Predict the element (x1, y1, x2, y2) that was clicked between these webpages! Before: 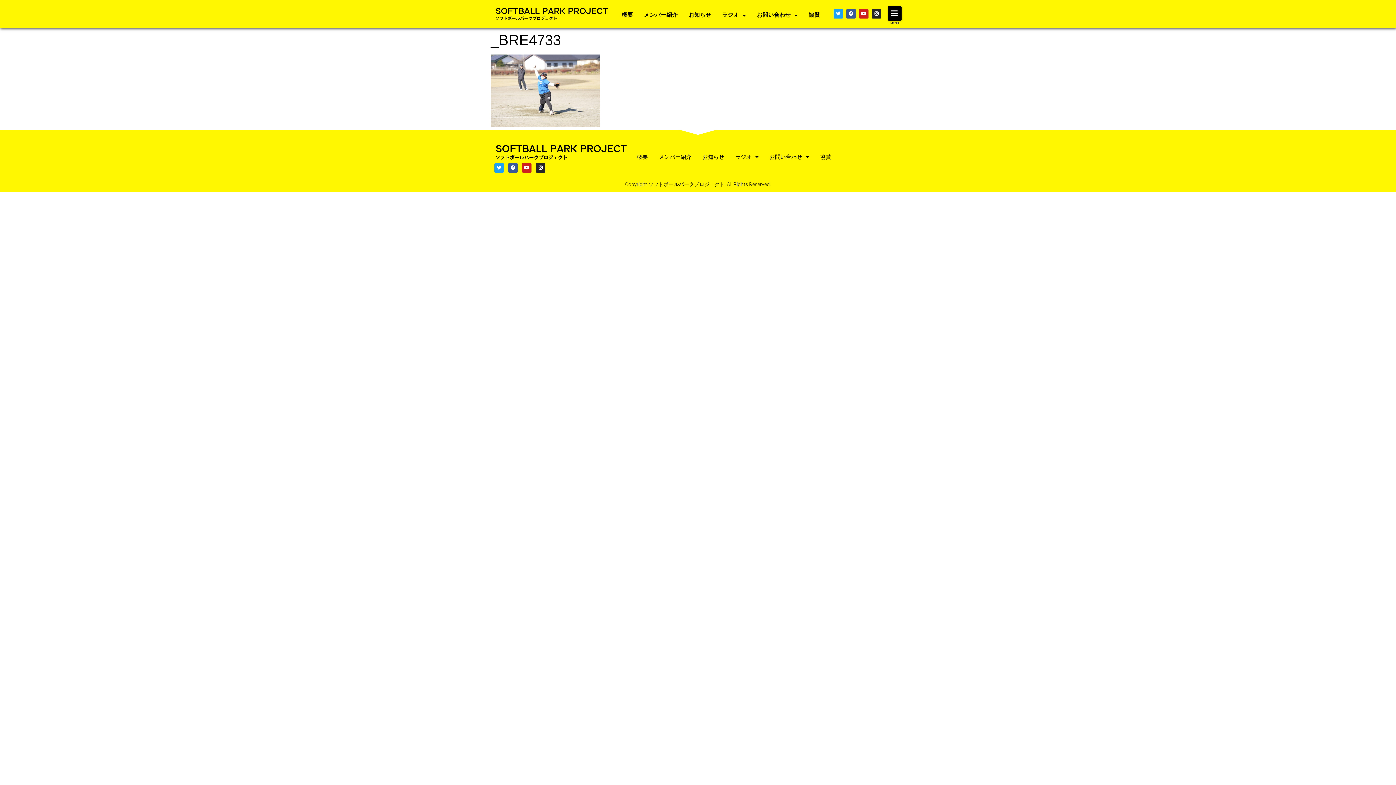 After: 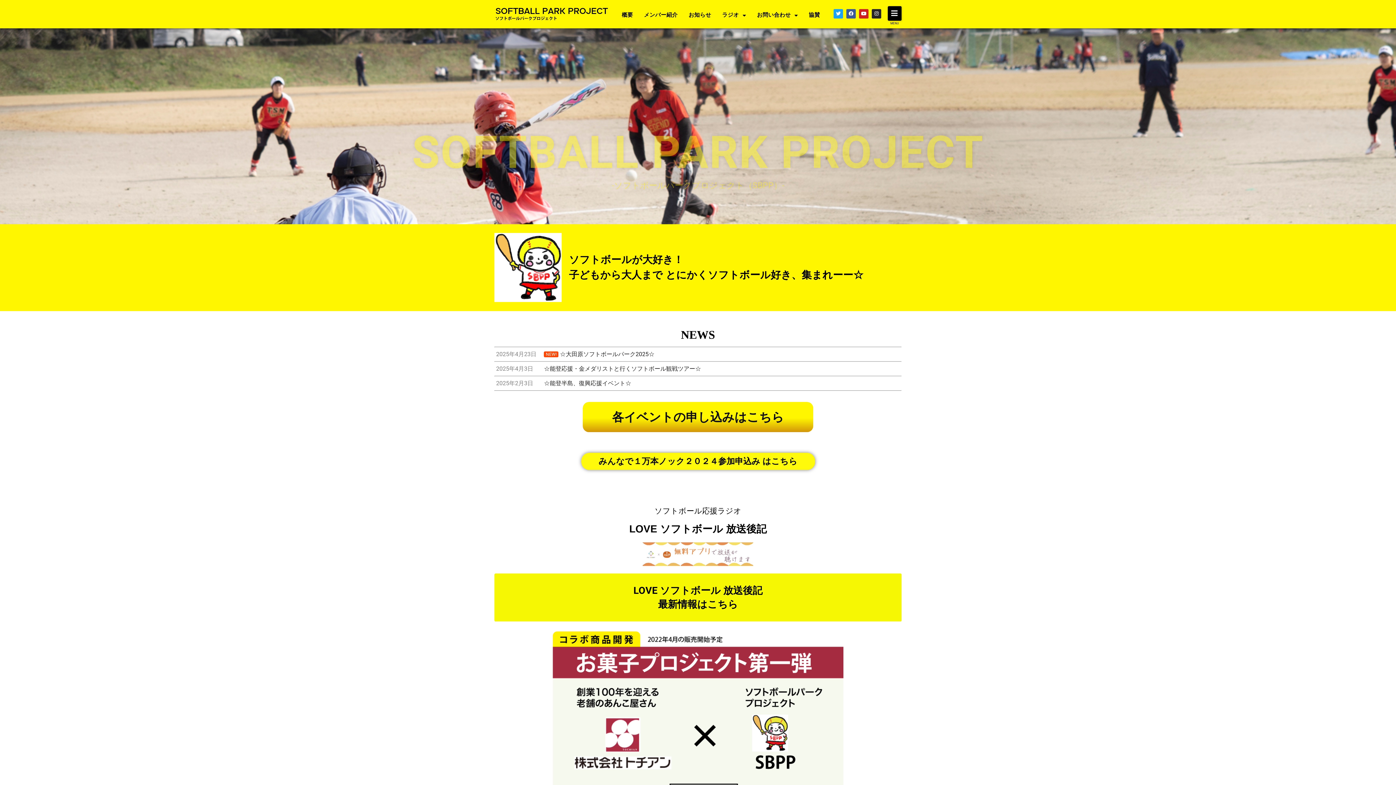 Action: bbox: (494, 7, 609, 20)